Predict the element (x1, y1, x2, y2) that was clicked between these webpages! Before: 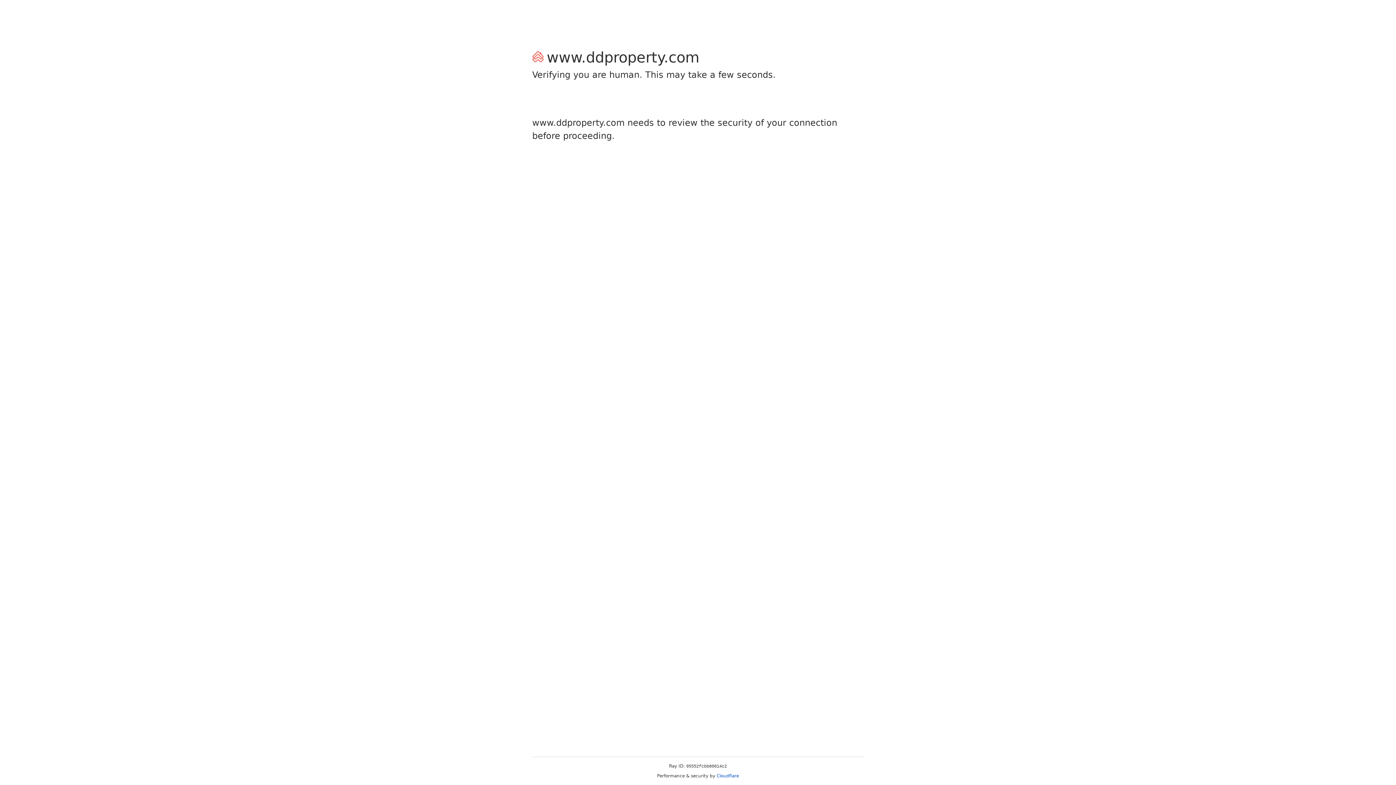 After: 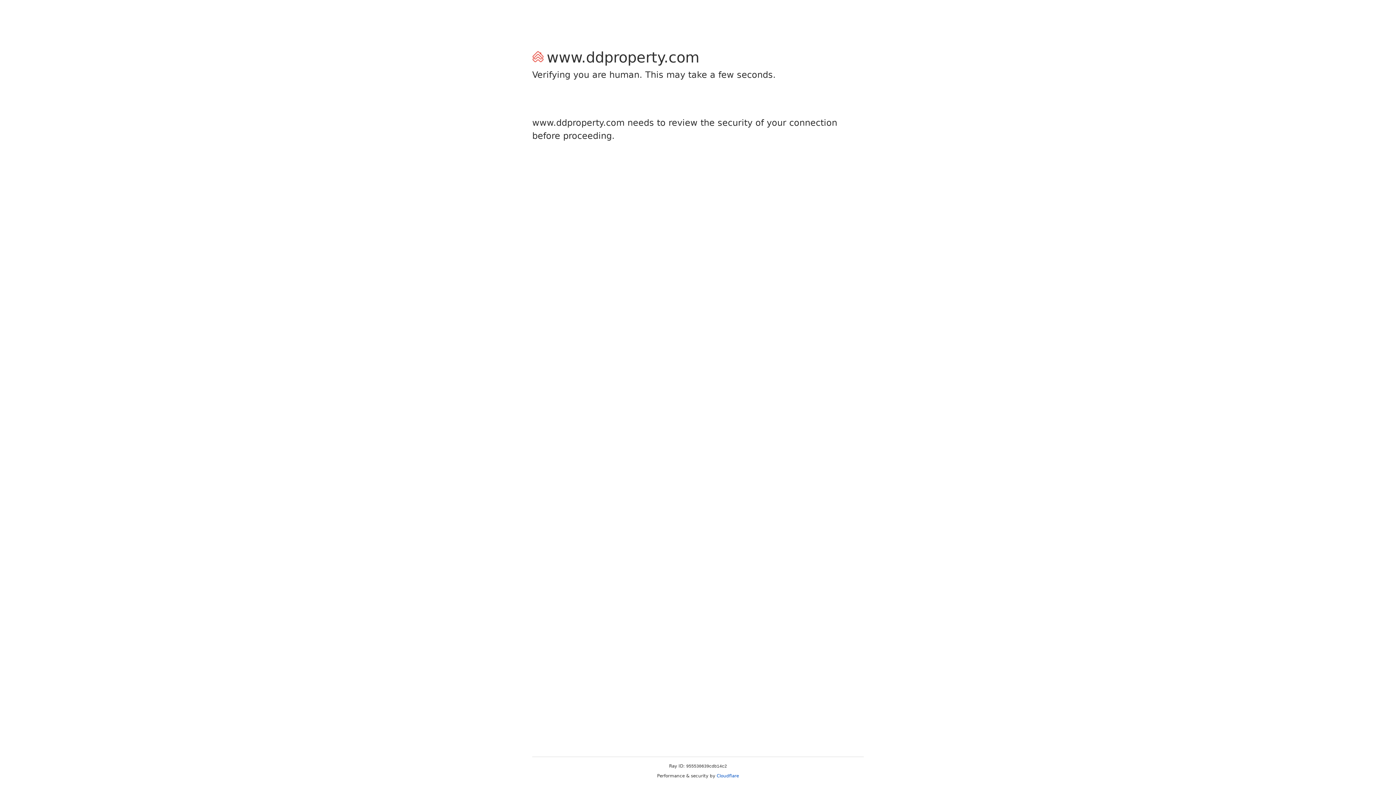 Action: label: Cloudflare bbox: (716, 773, 739, 778)